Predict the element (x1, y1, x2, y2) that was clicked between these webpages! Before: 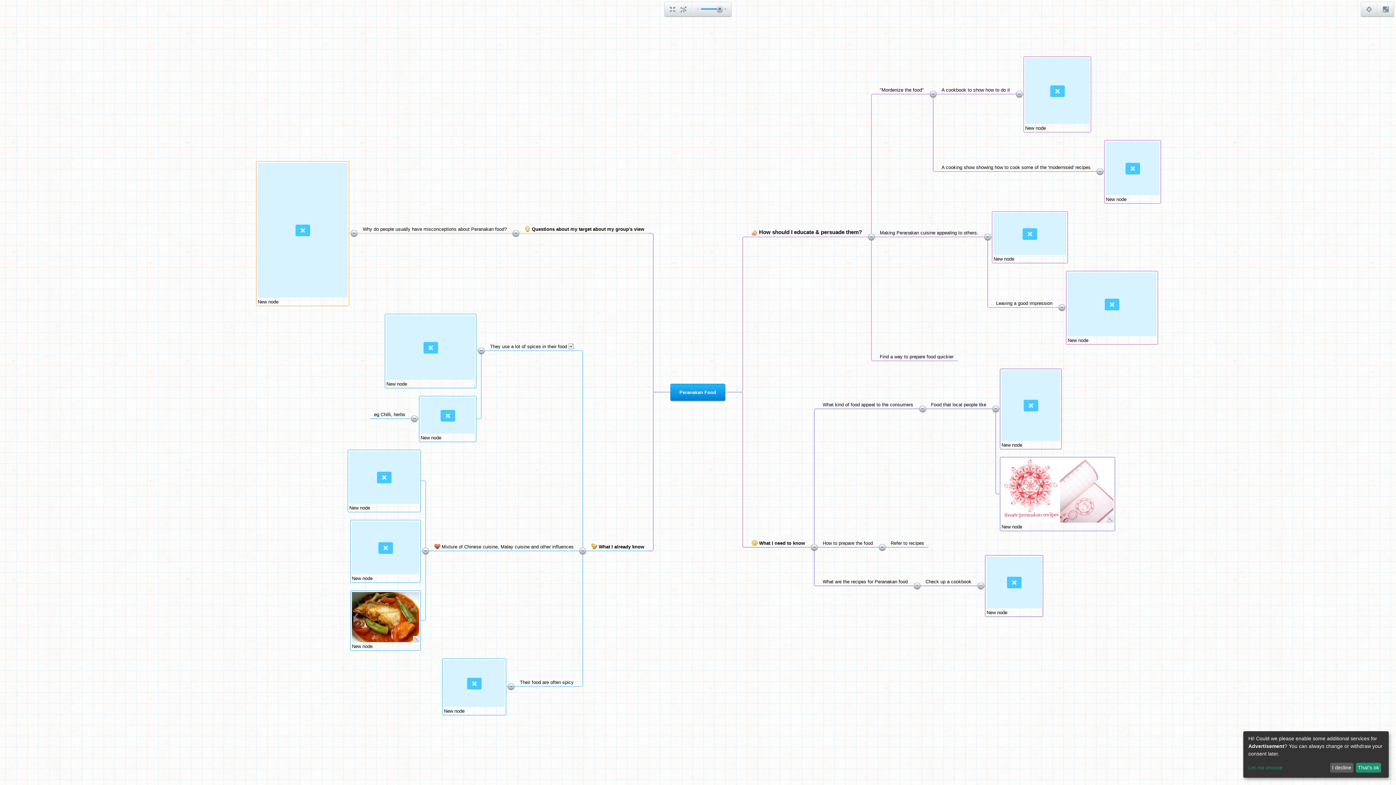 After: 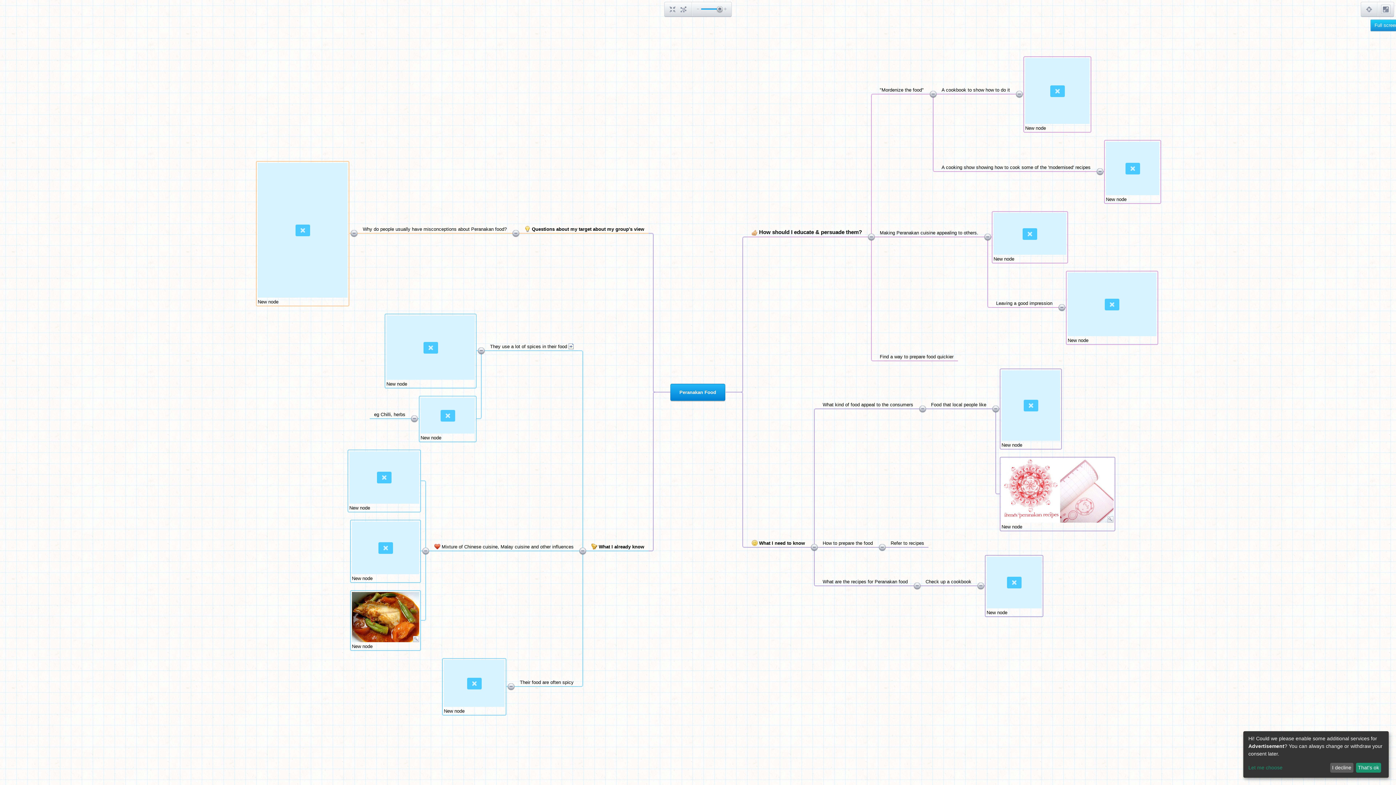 Action: bbox: (1381, 4, 1390, 14)